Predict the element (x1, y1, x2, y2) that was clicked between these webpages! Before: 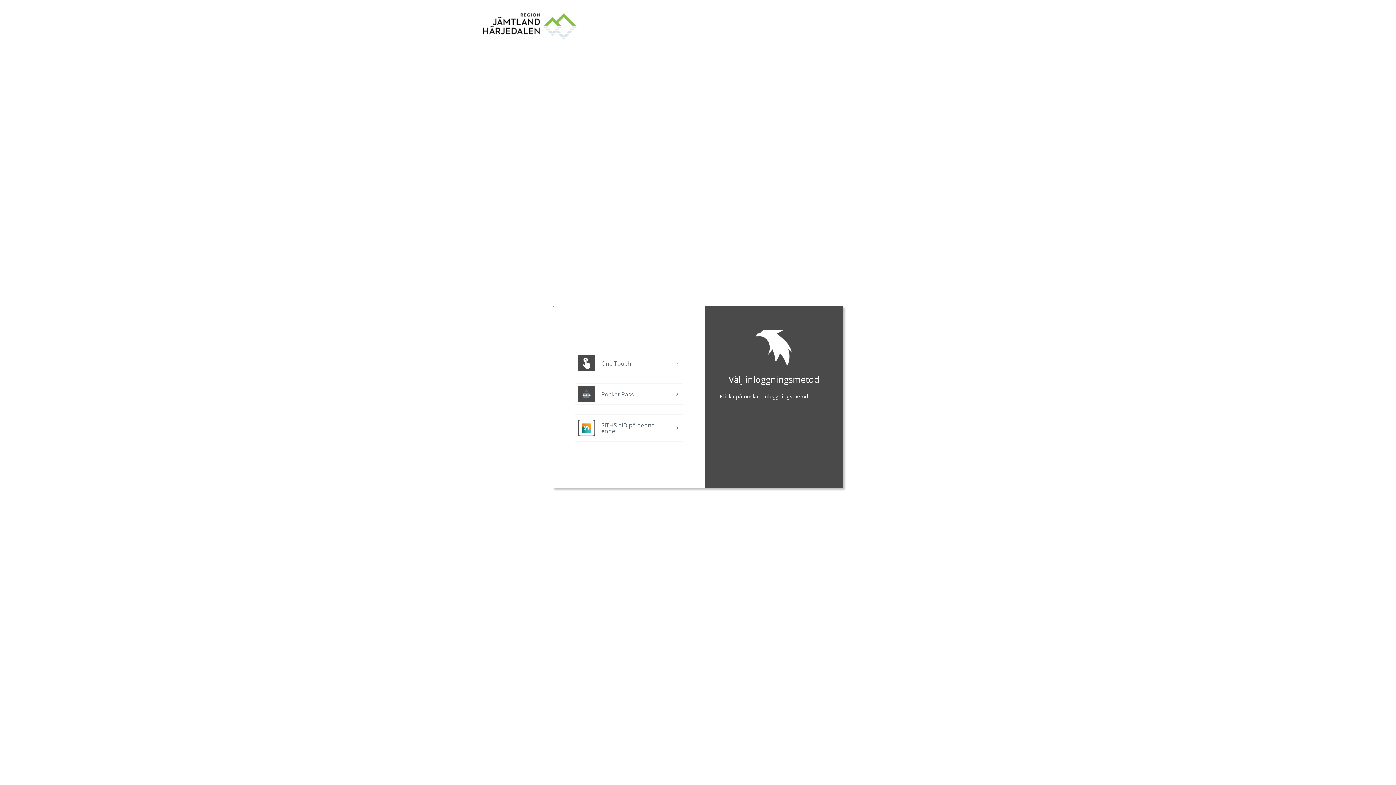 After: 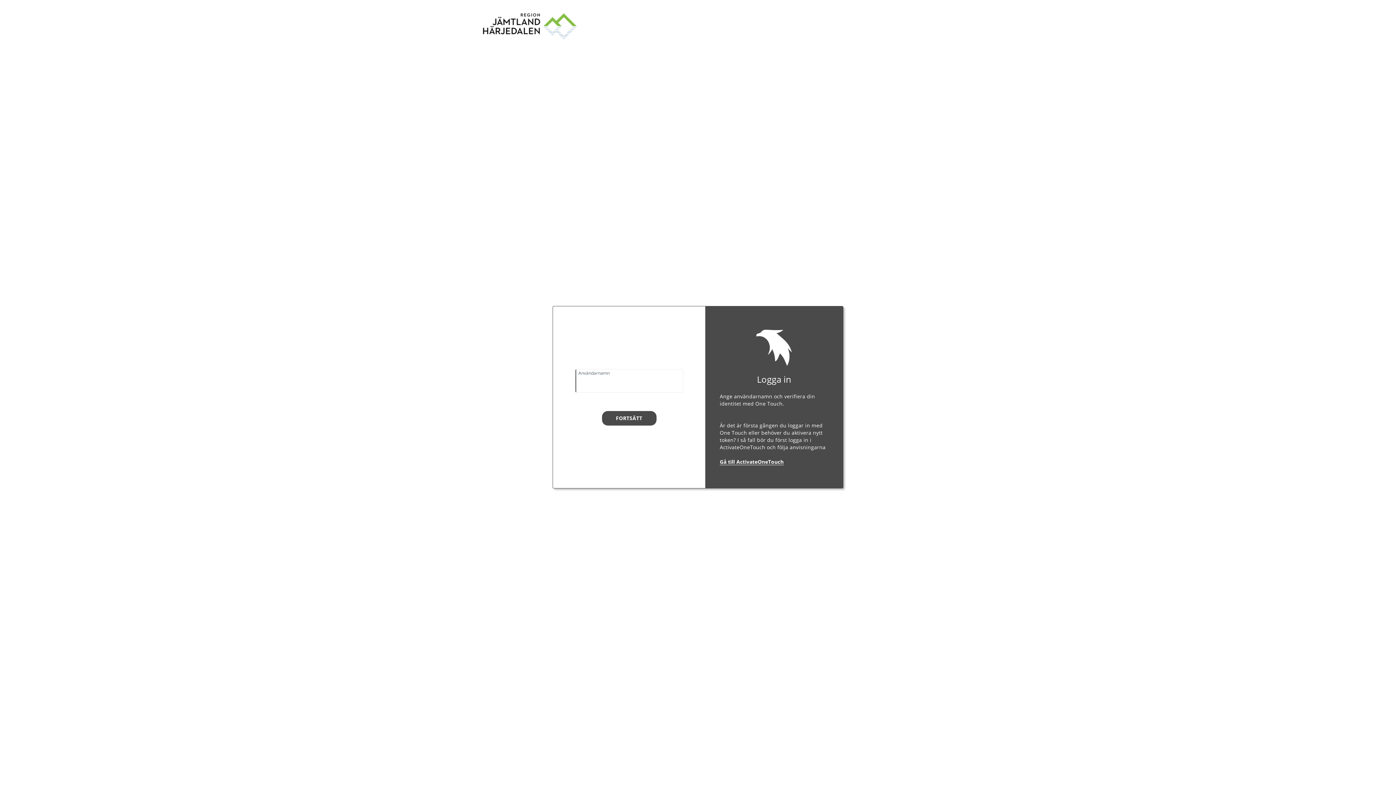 Action: bbox: (575, 353, 682, 373) label: One Touch